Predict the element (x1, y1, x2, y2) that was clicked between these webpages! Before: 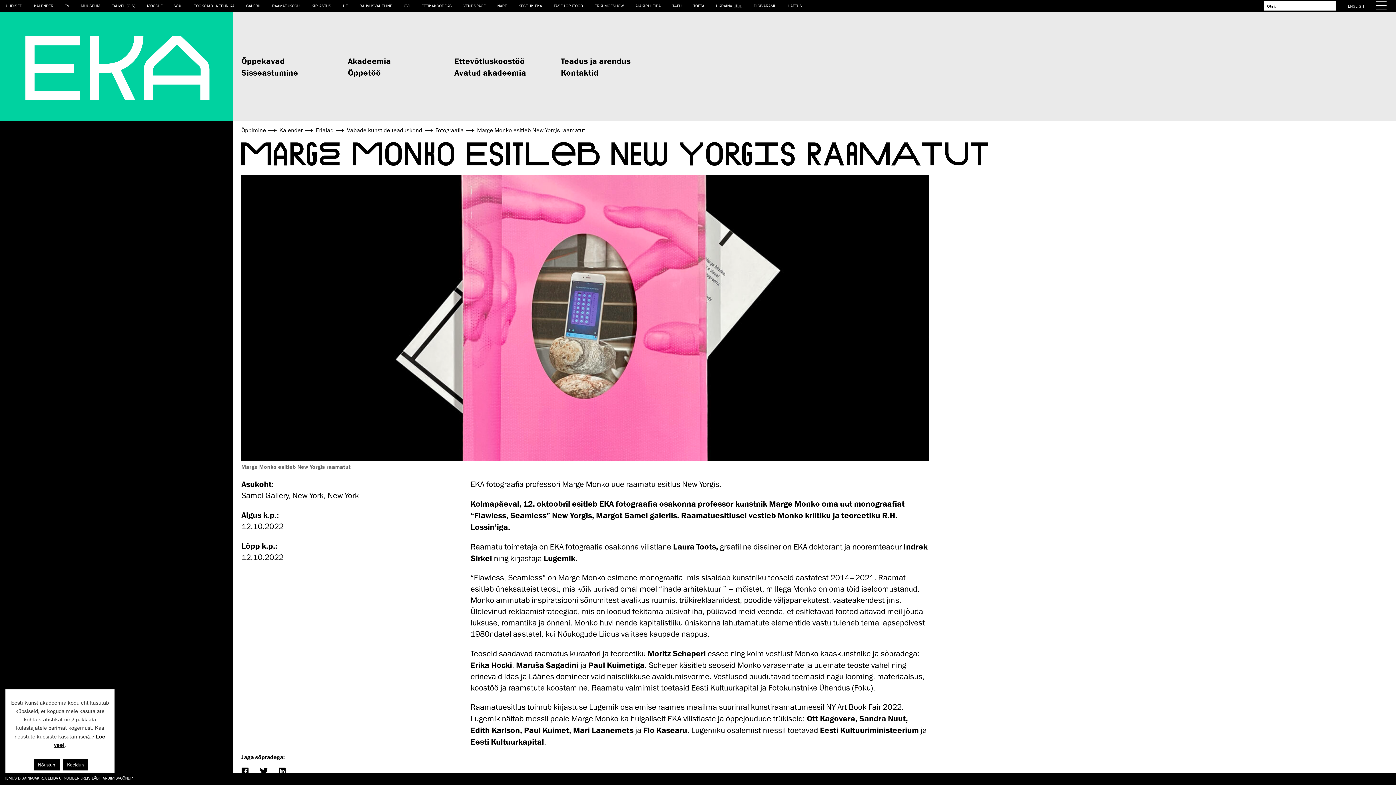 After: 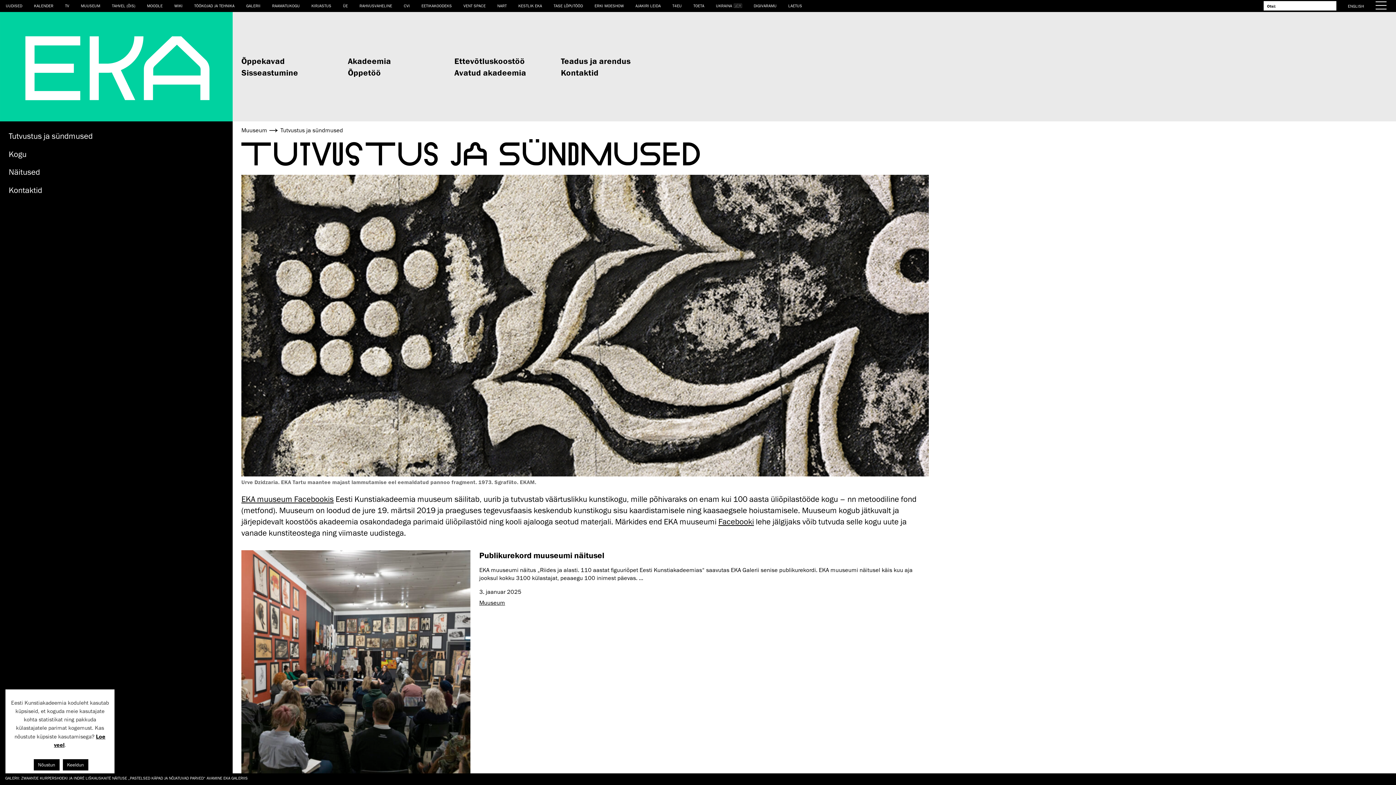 Action: label: MUUSEUM bbox: (75, 0, 106, 11)